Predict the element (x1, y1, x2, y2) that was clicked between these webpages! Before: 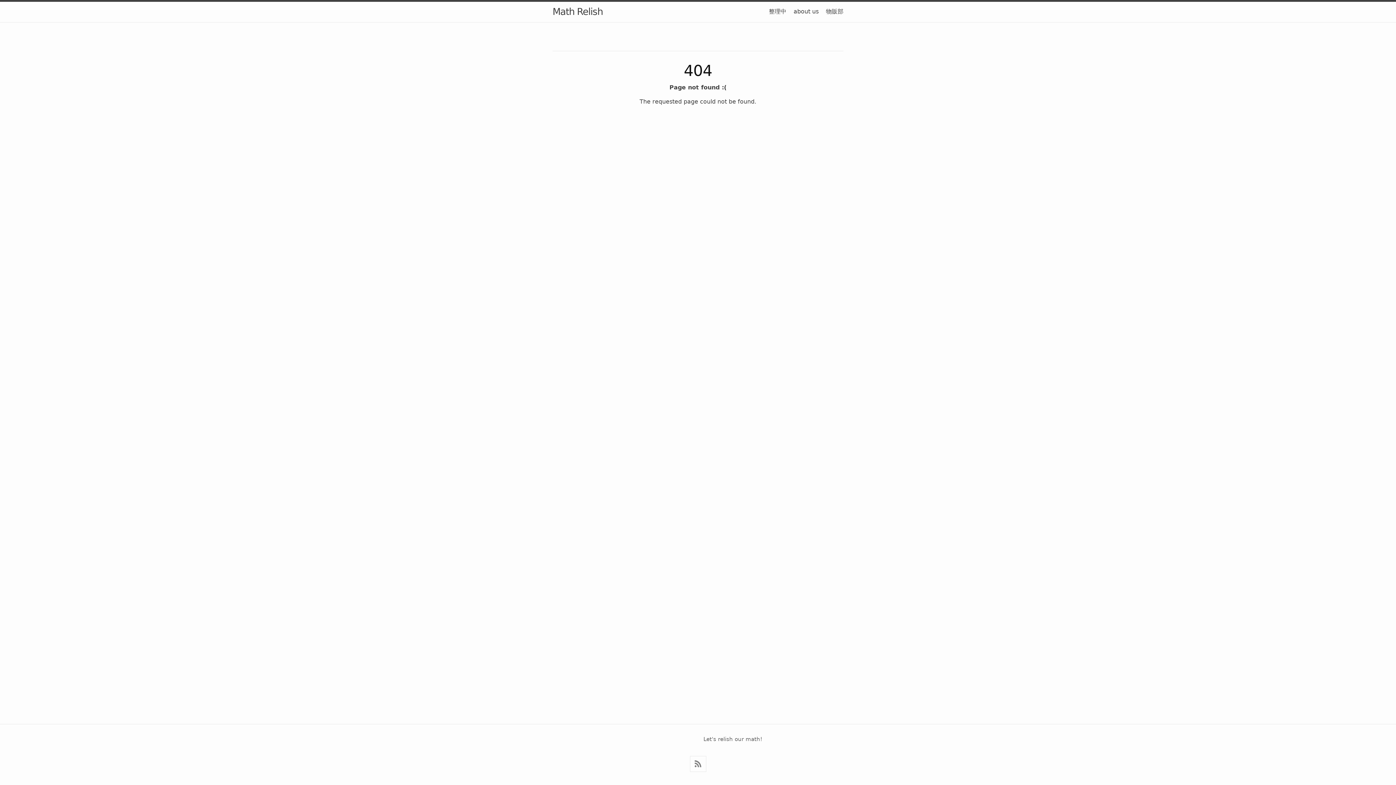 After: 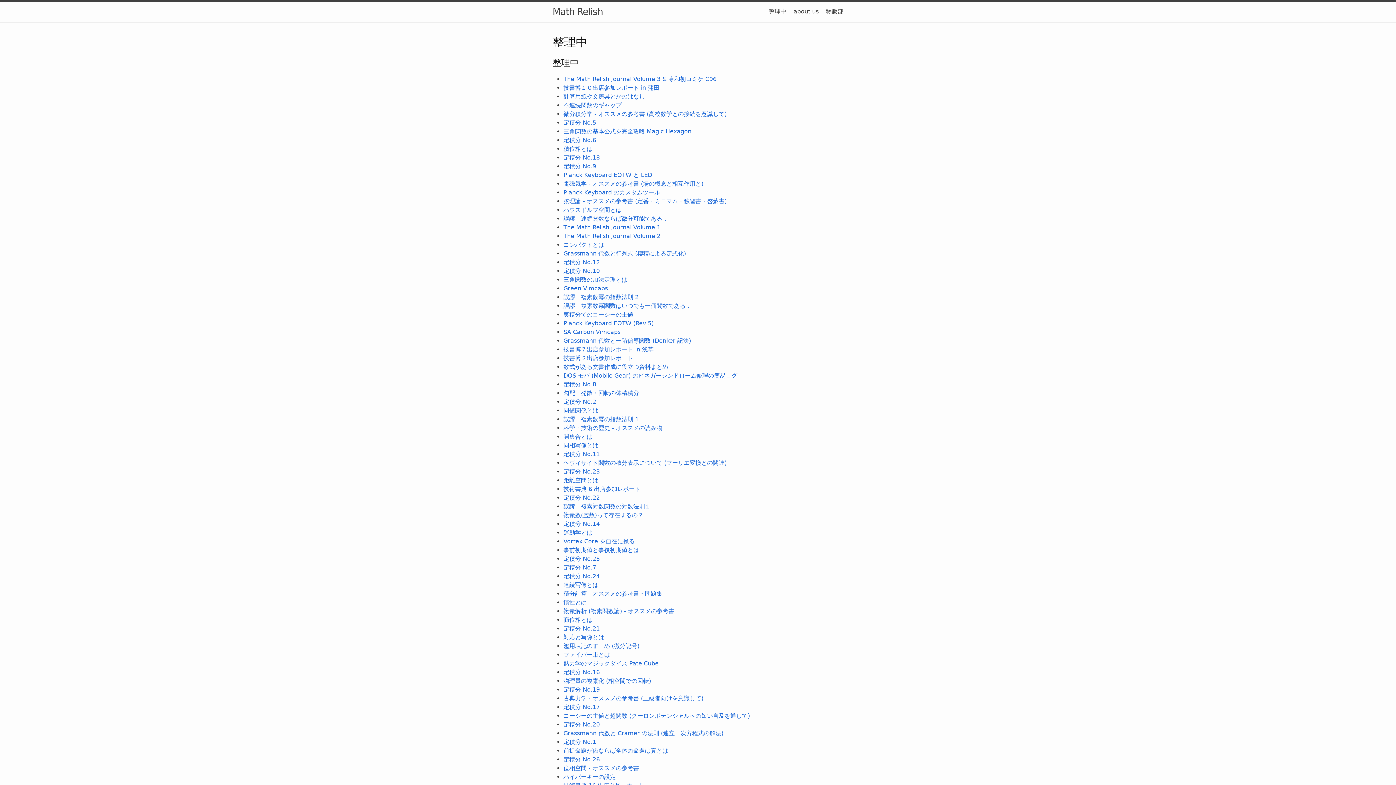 Action: bbox: (769, 8, 786, 14) label: 整理中